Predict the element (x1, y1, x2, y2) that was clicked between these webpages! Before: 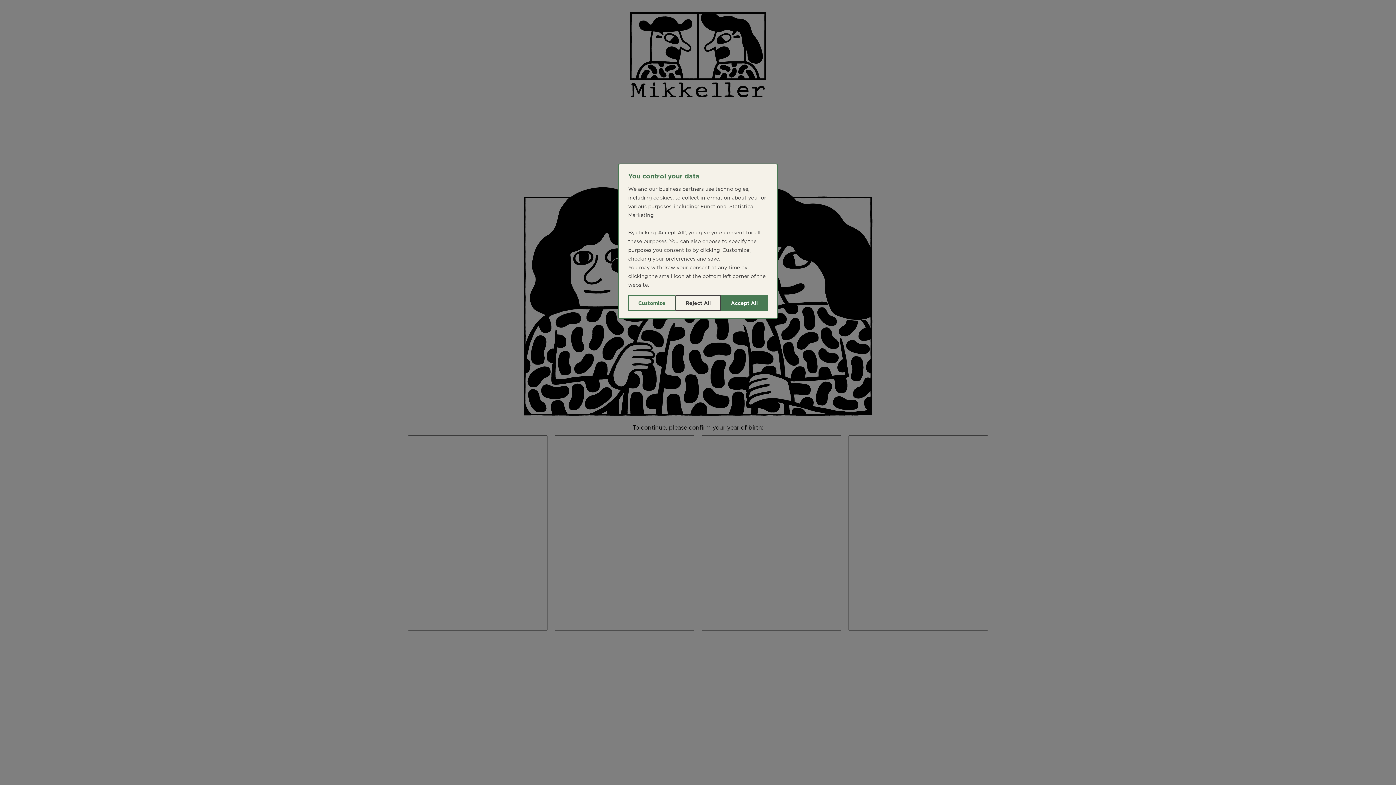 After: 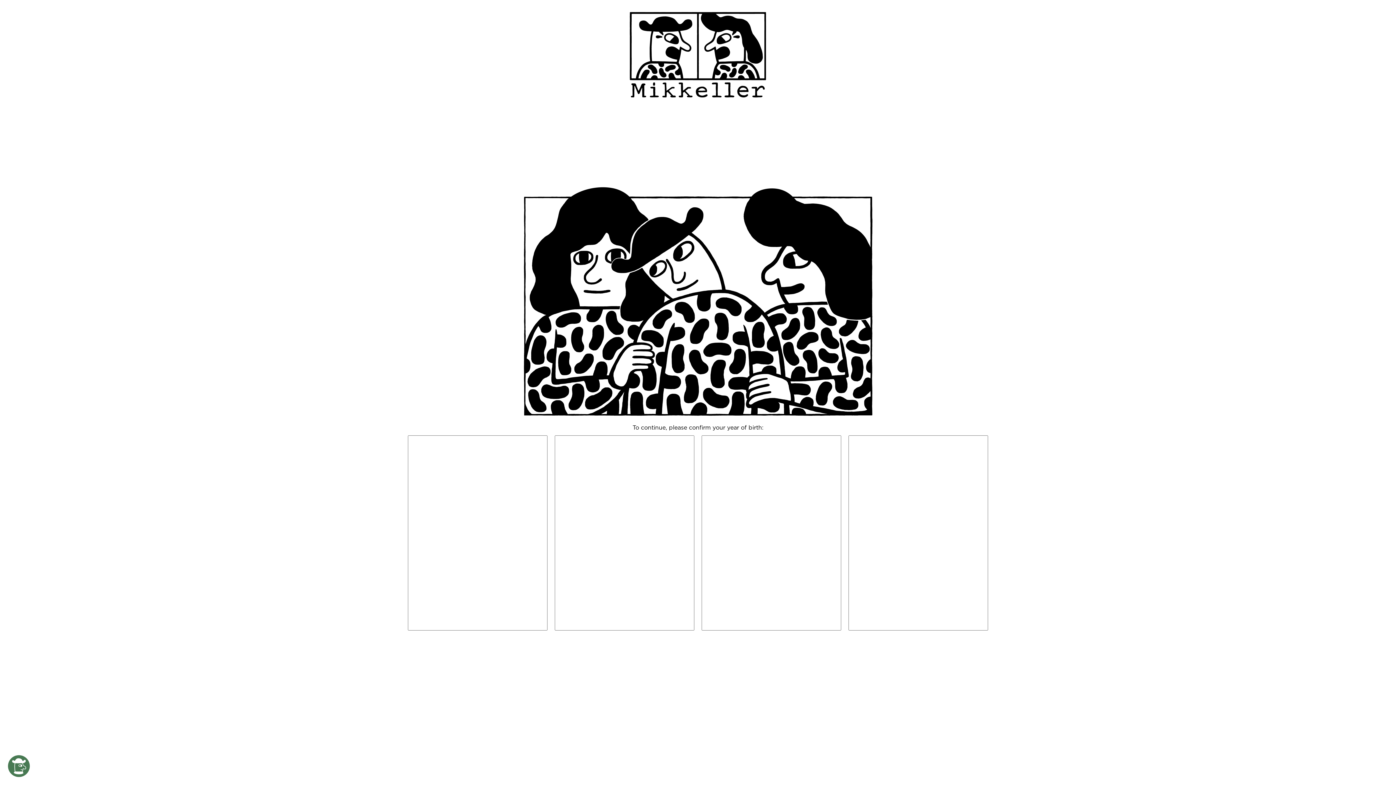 Action: bbox: (720, 295, 767, 311) label: Accept All